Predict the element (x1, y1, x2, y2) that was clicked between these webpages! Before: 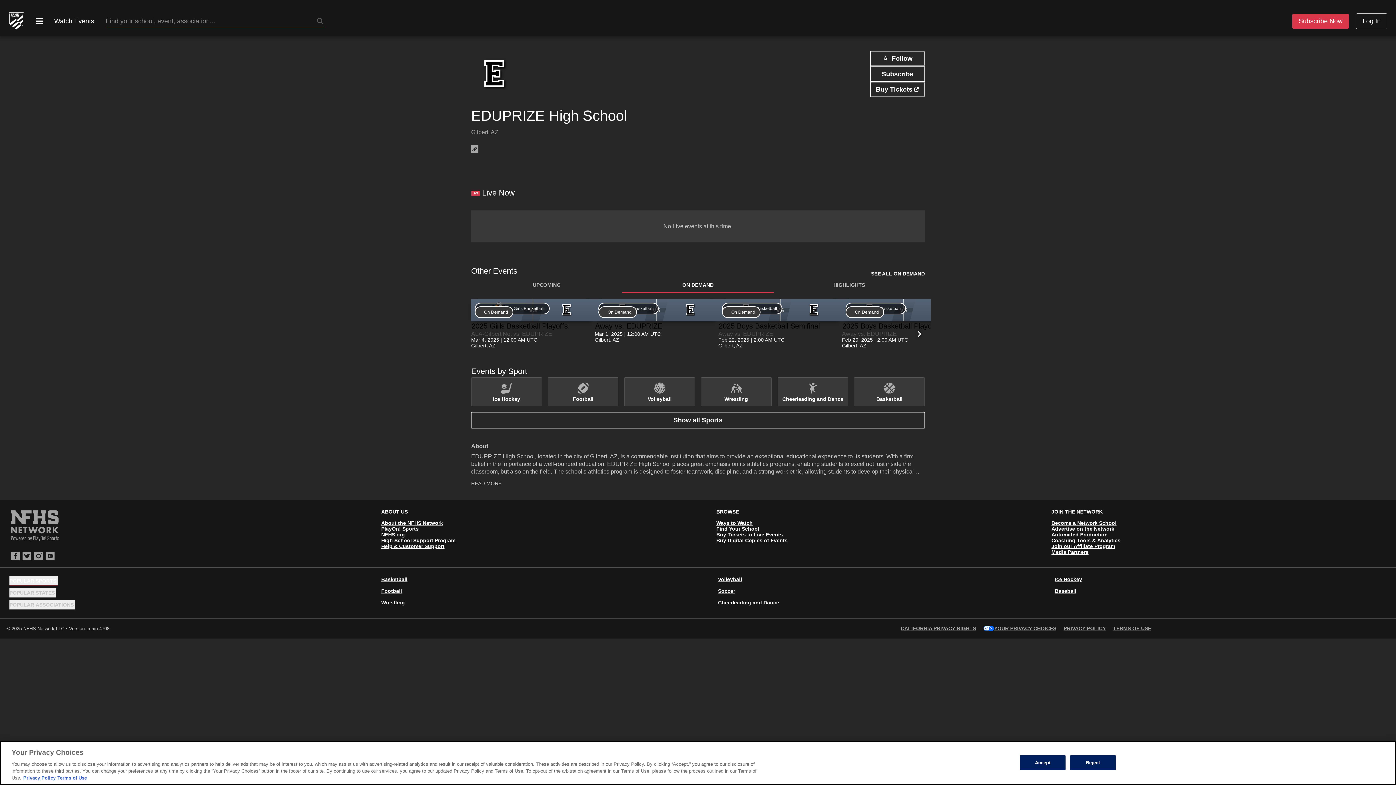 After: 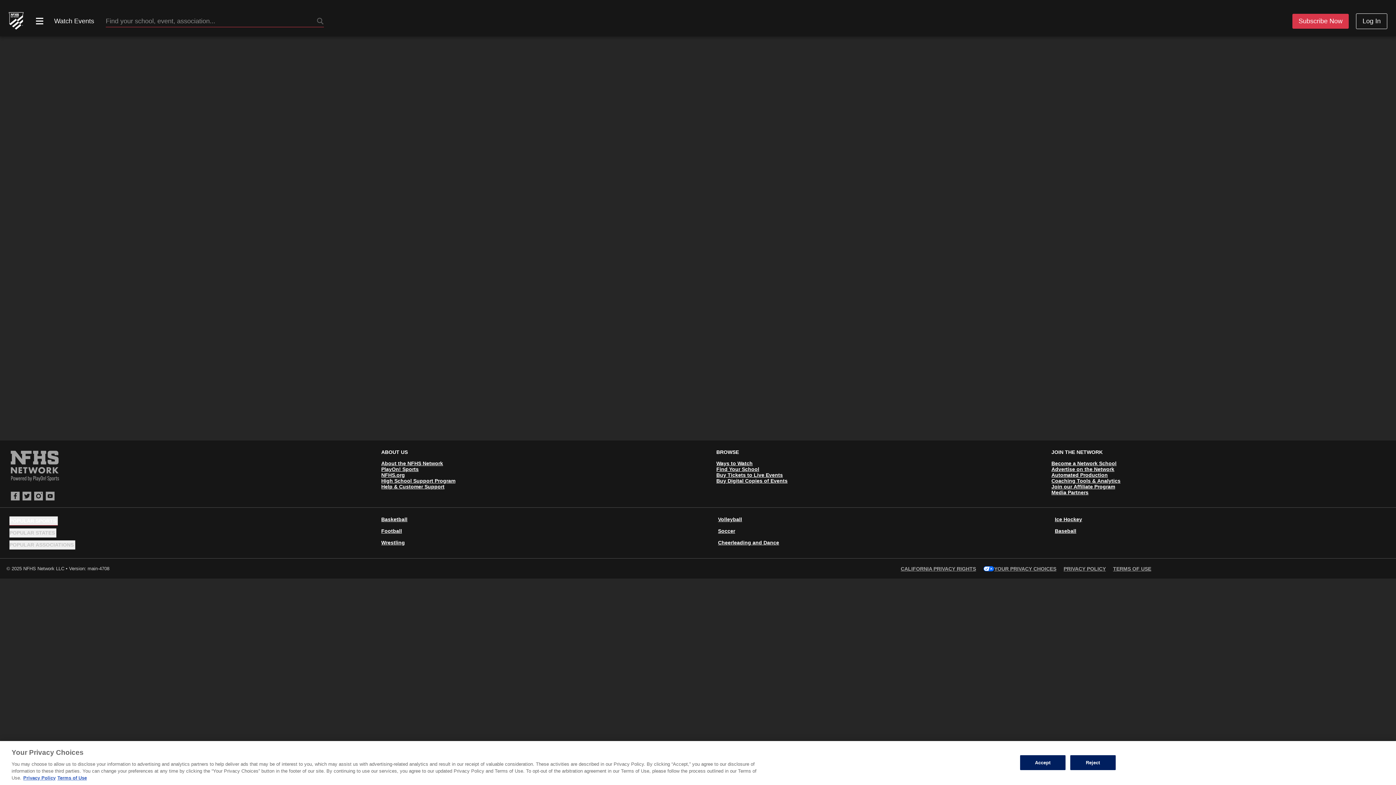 Action: bbox: (842, 299, 965, 348) label: Varsity Boys Basketball
VS
On Demand
2025 Boys Basketball Playoffs
Away vs. EDUPRIZE
Feb 20, 2025 | 2:00 AM UTC
Gilbert, AZ